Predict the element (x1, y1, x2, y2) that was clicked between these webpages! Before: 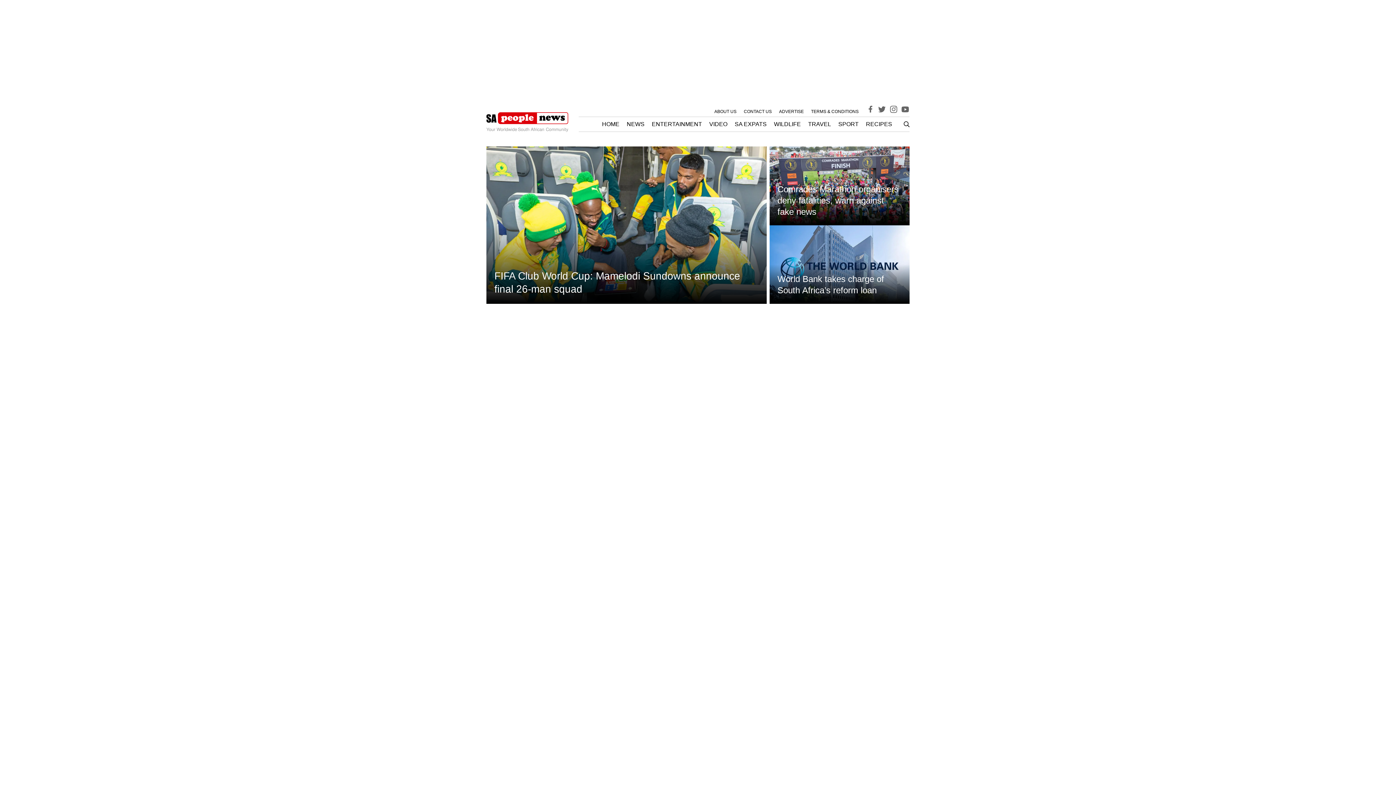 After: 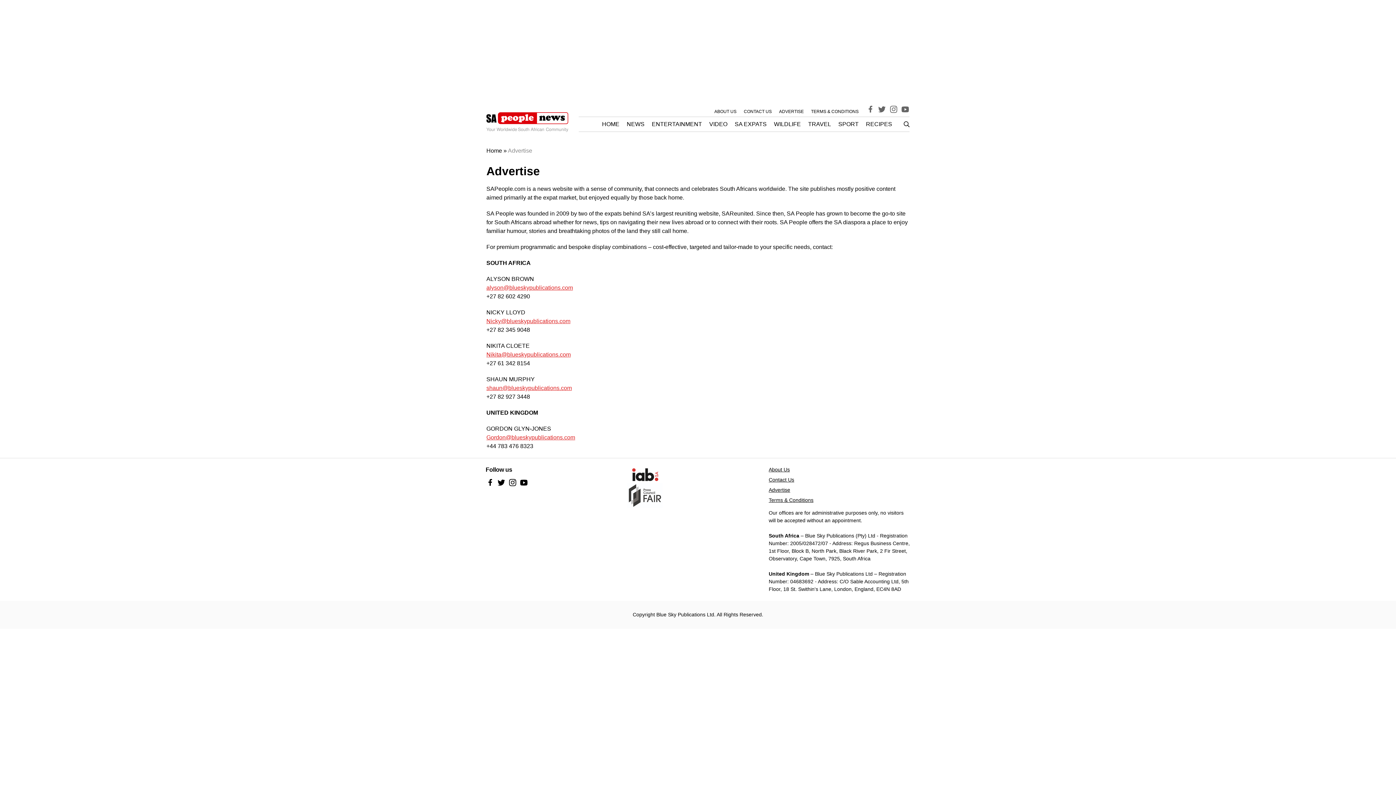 Action: bbox: (779, 108, 804, 114) label: ADVERTISE